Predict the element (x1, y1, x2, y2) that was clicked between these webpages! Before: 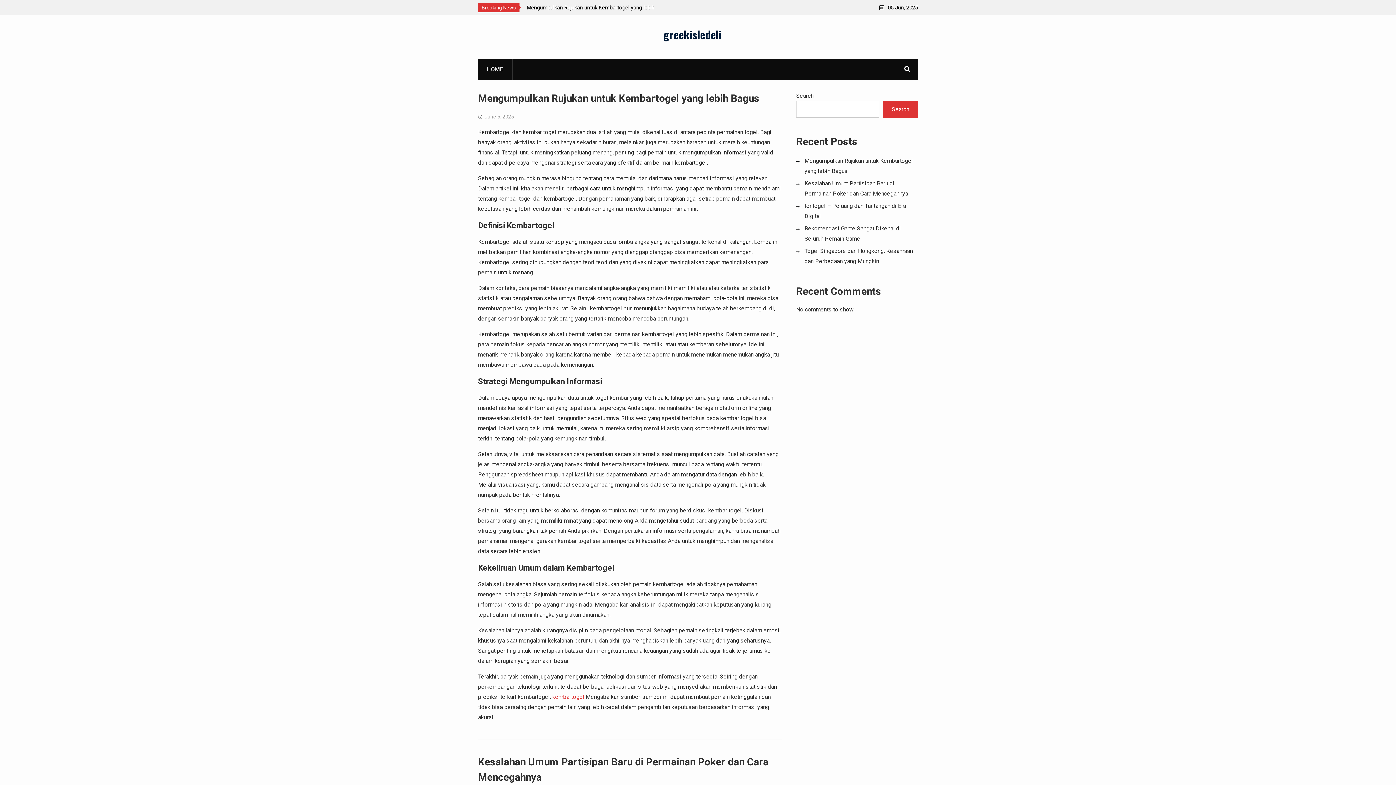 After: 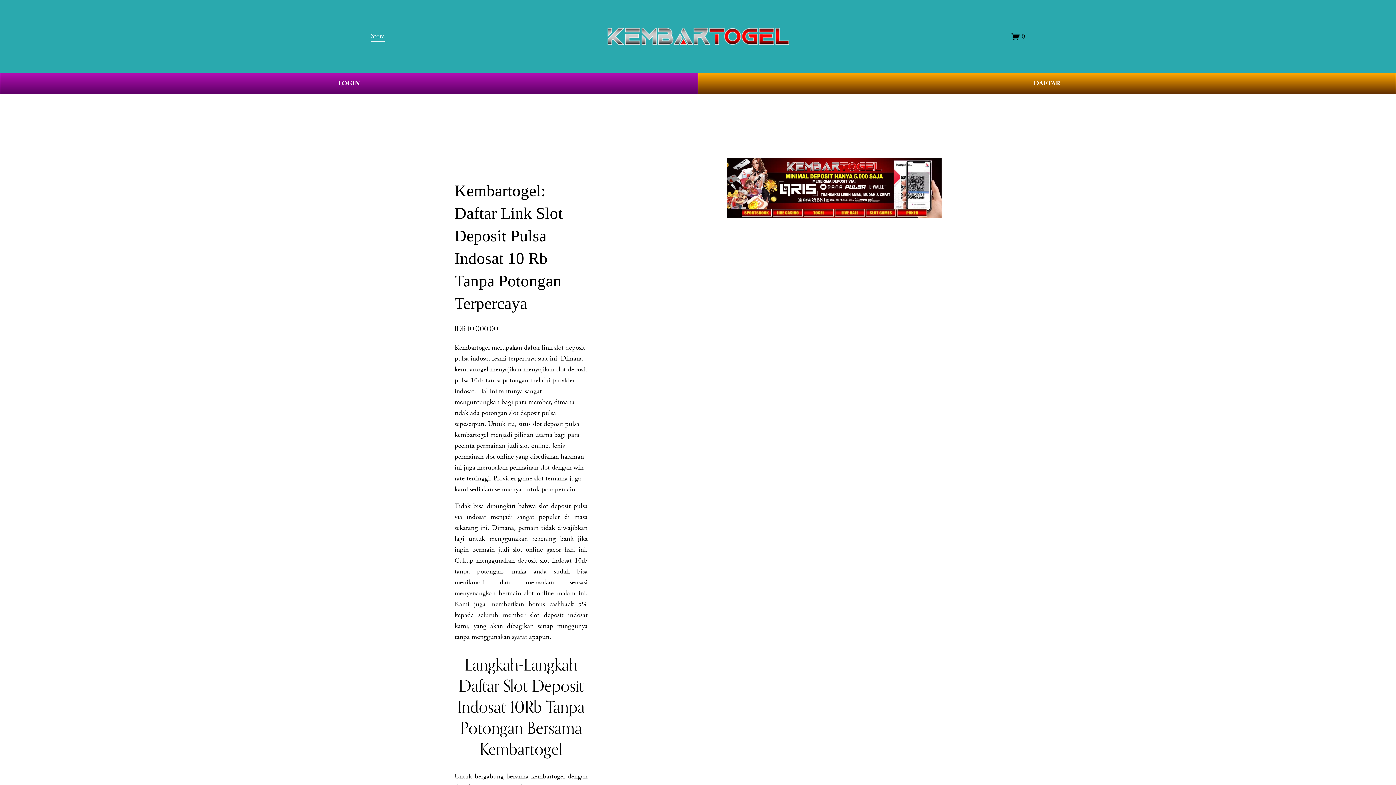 Action: label: kembartogel bbox: (552, 693, 584, 700)